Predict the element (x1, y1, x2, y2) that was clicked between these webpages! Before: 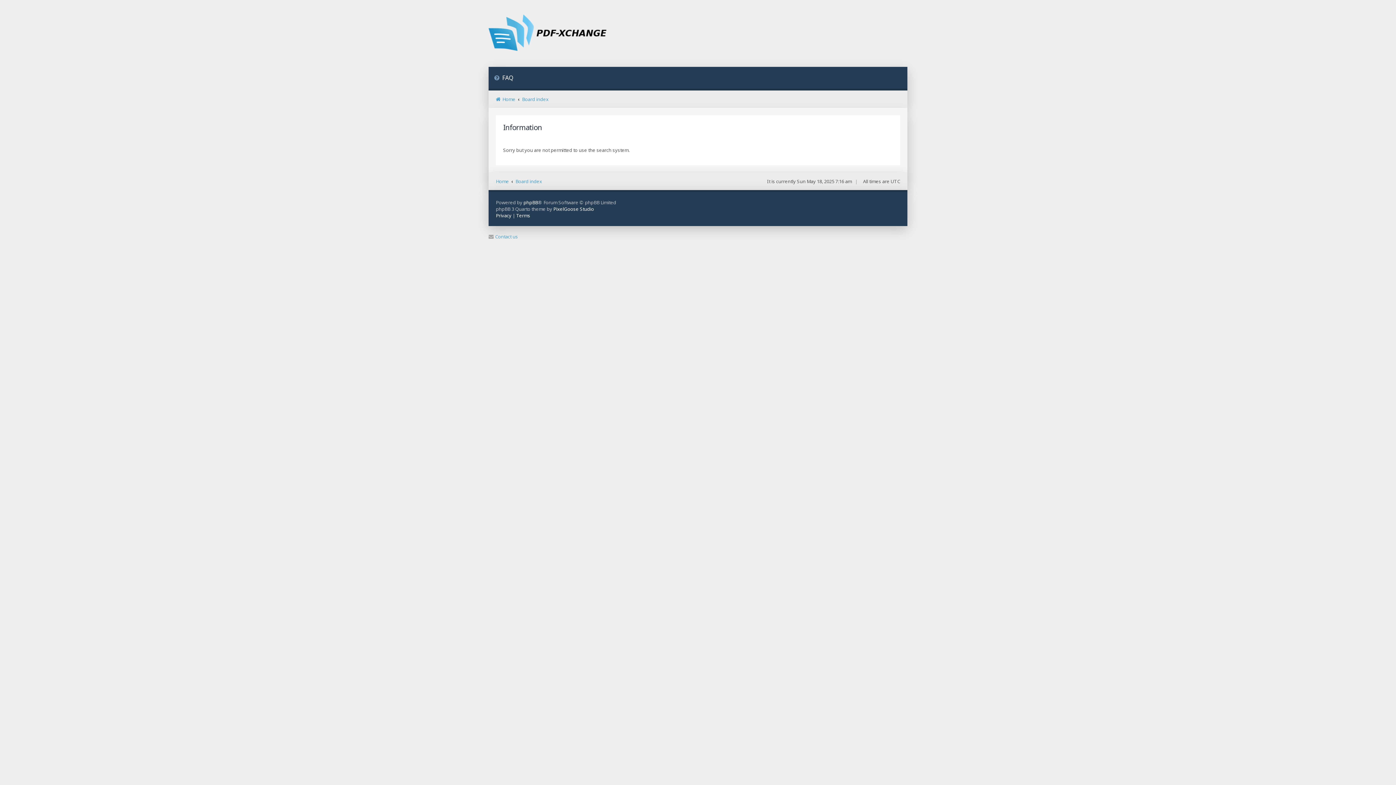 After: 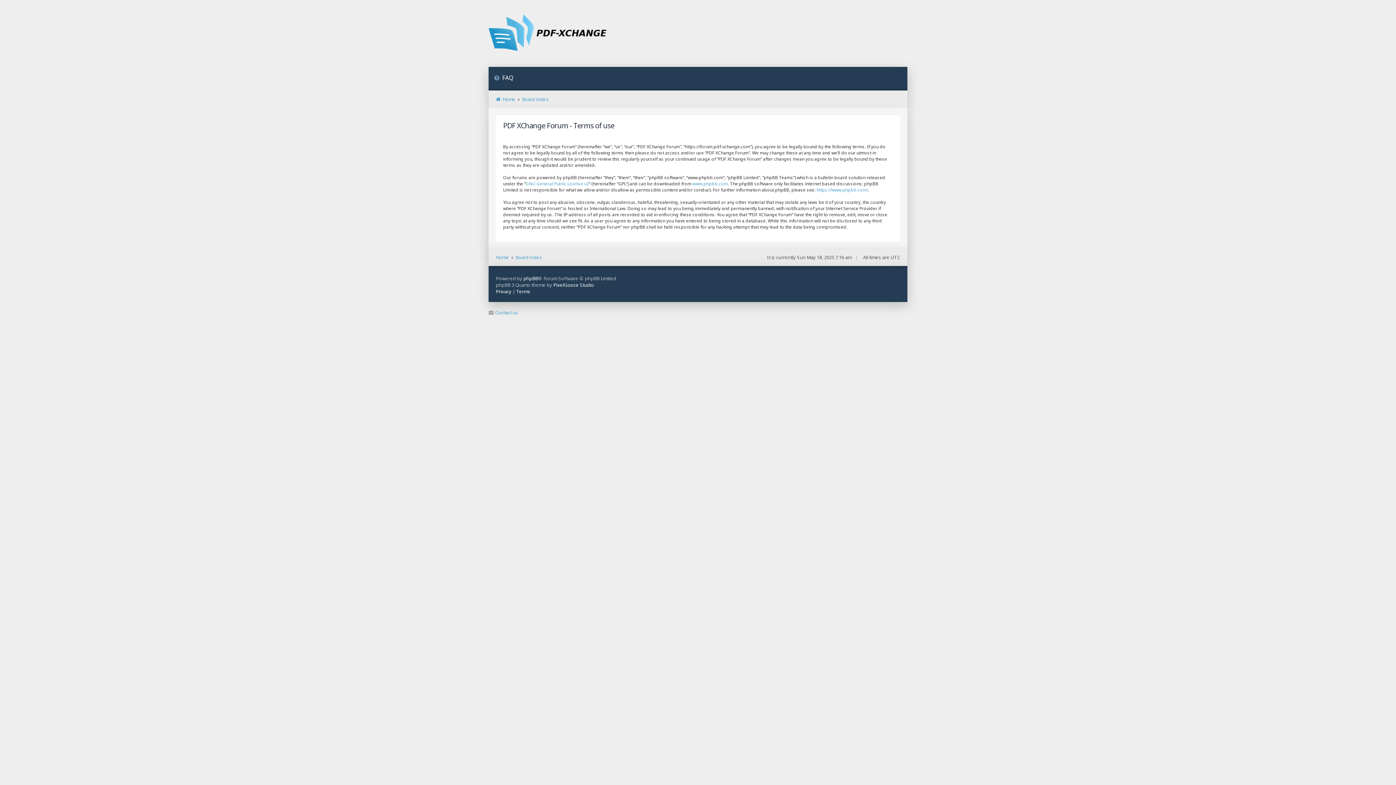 Action: label: Terms bbox: (516, 212, 530, 218)